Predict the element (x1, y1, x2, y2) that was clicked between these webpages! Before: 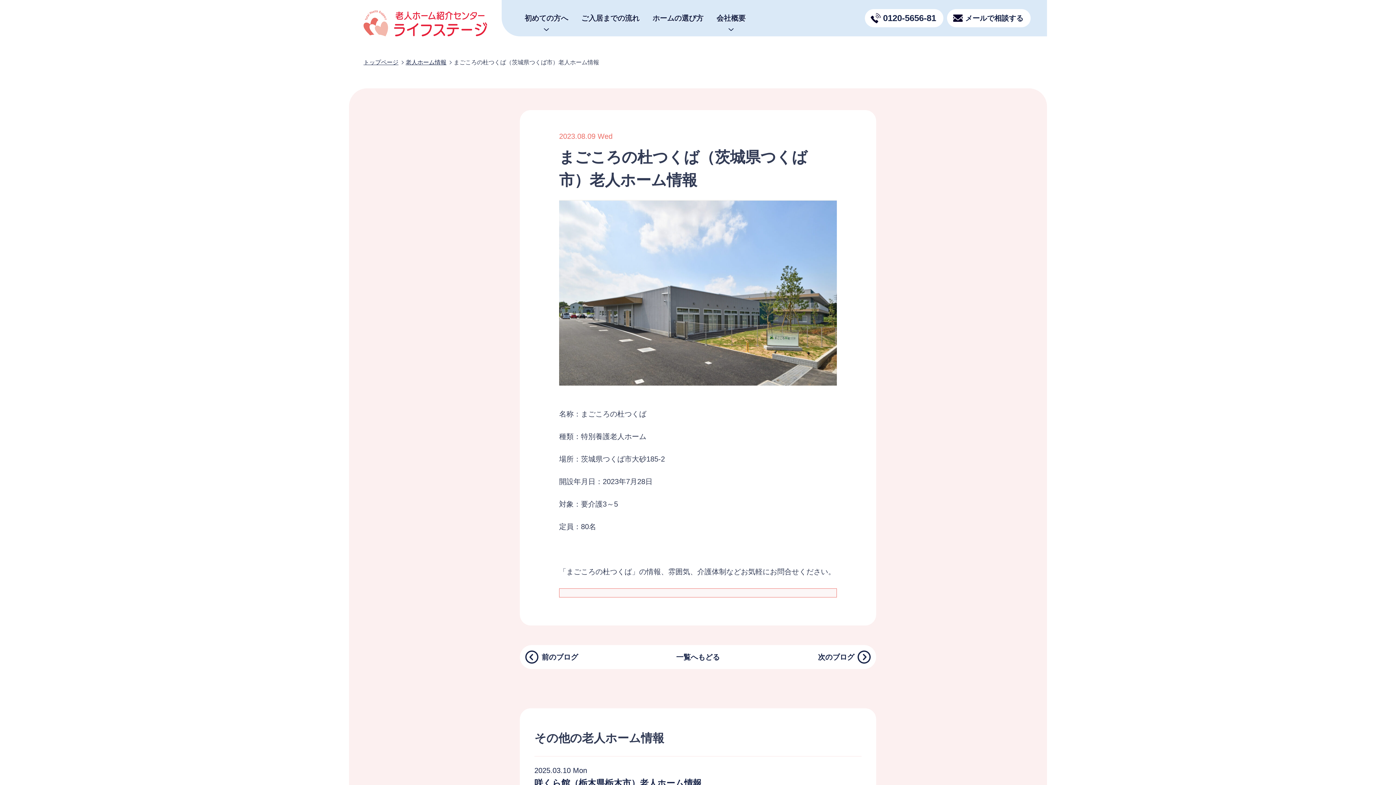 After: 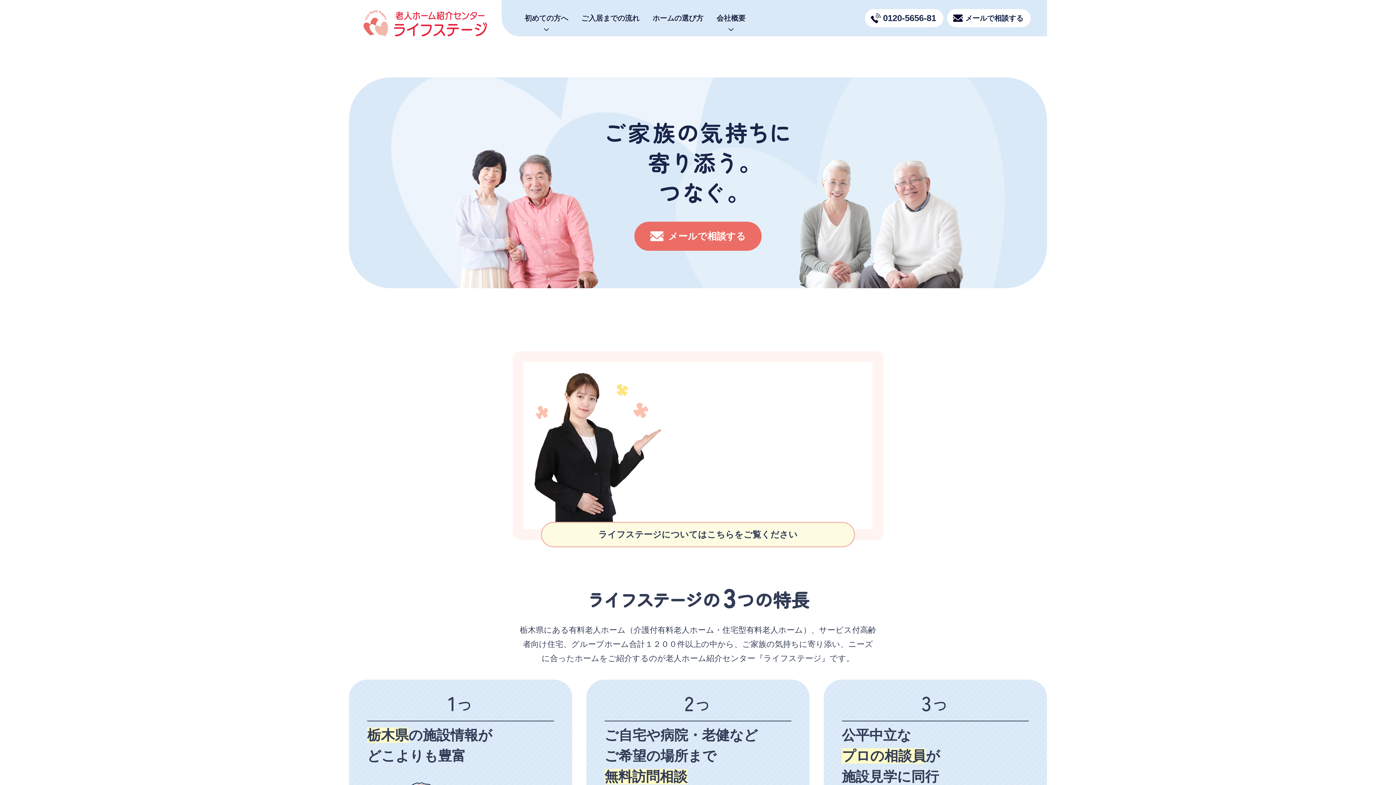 Action: bbox: (363, 10, 487, 36)